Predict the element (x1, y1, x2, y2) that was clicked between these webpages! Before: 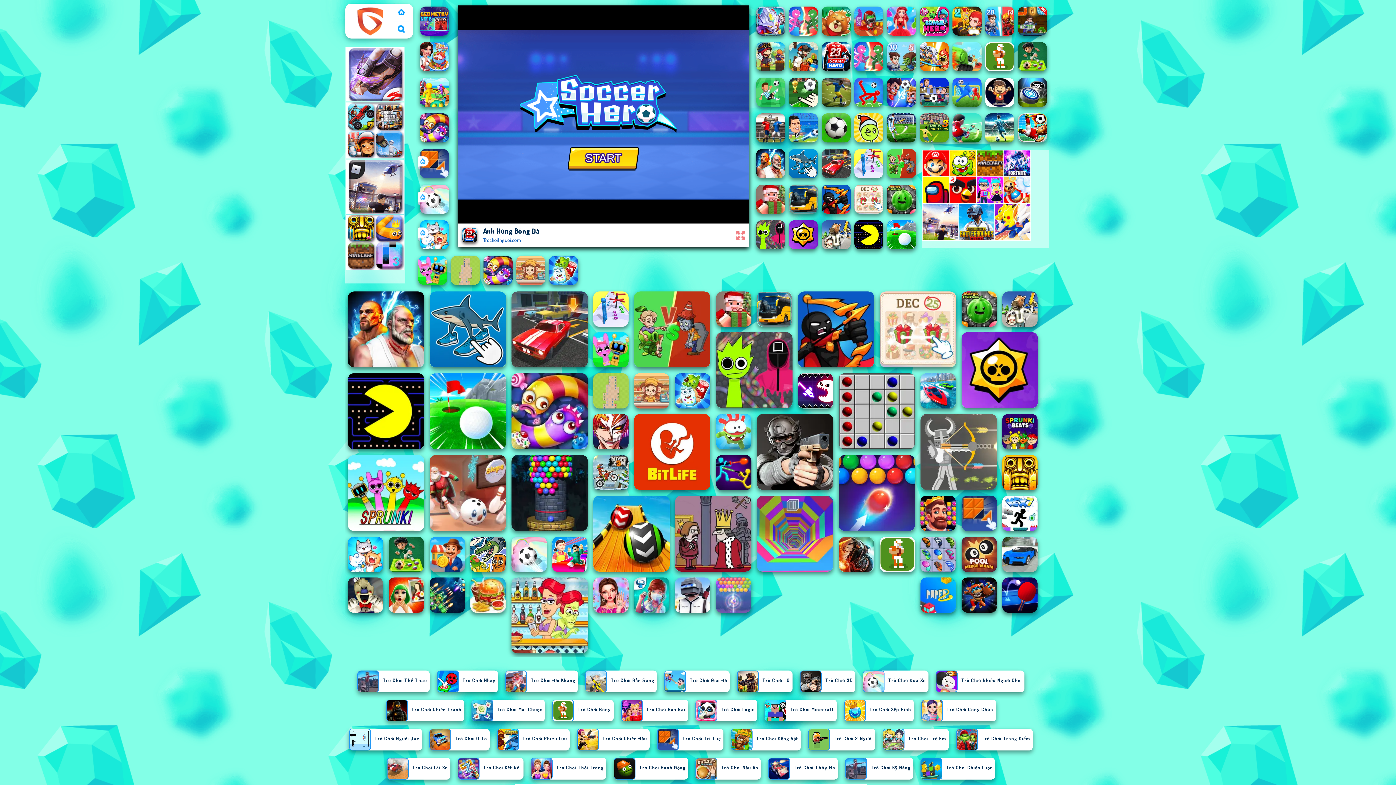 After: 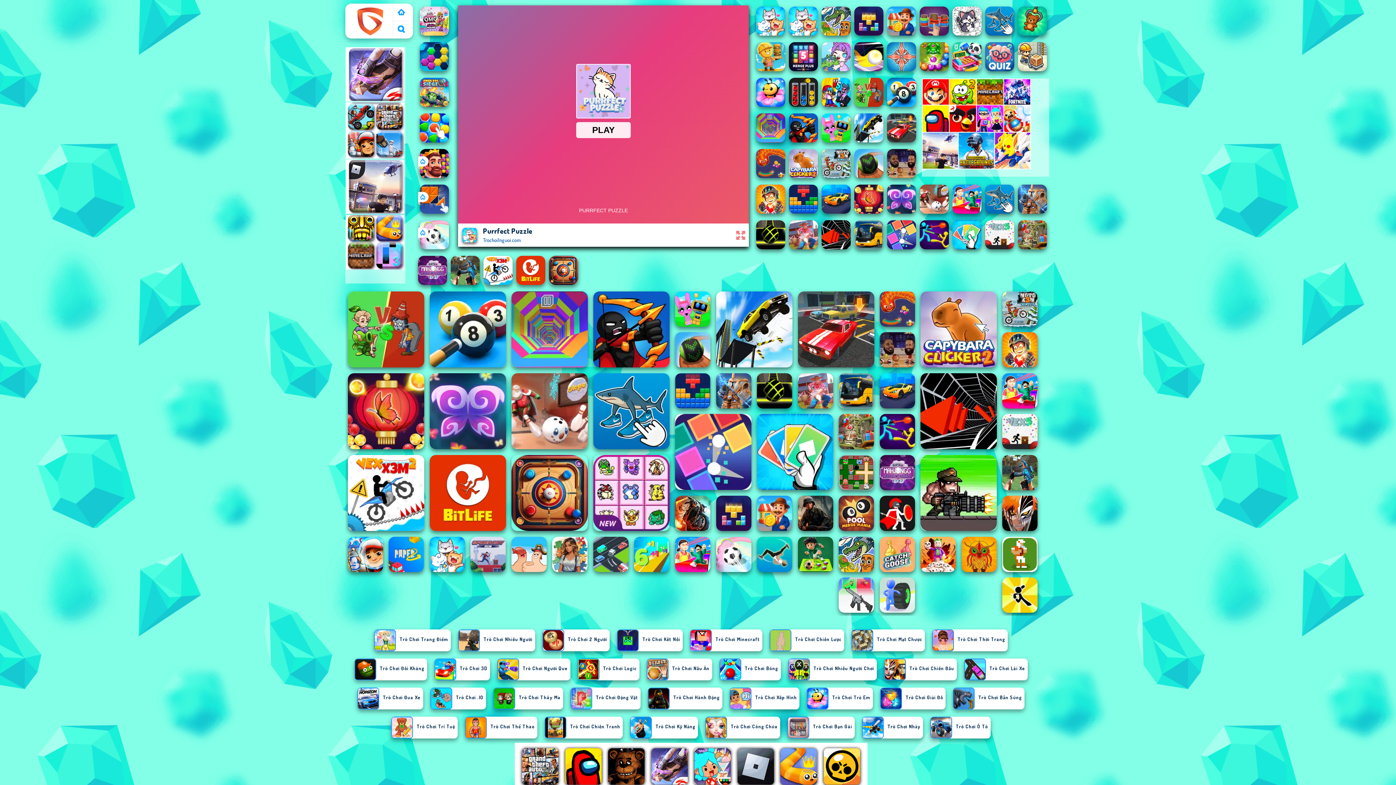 Action: bbox: (348, 537, 383, 572)